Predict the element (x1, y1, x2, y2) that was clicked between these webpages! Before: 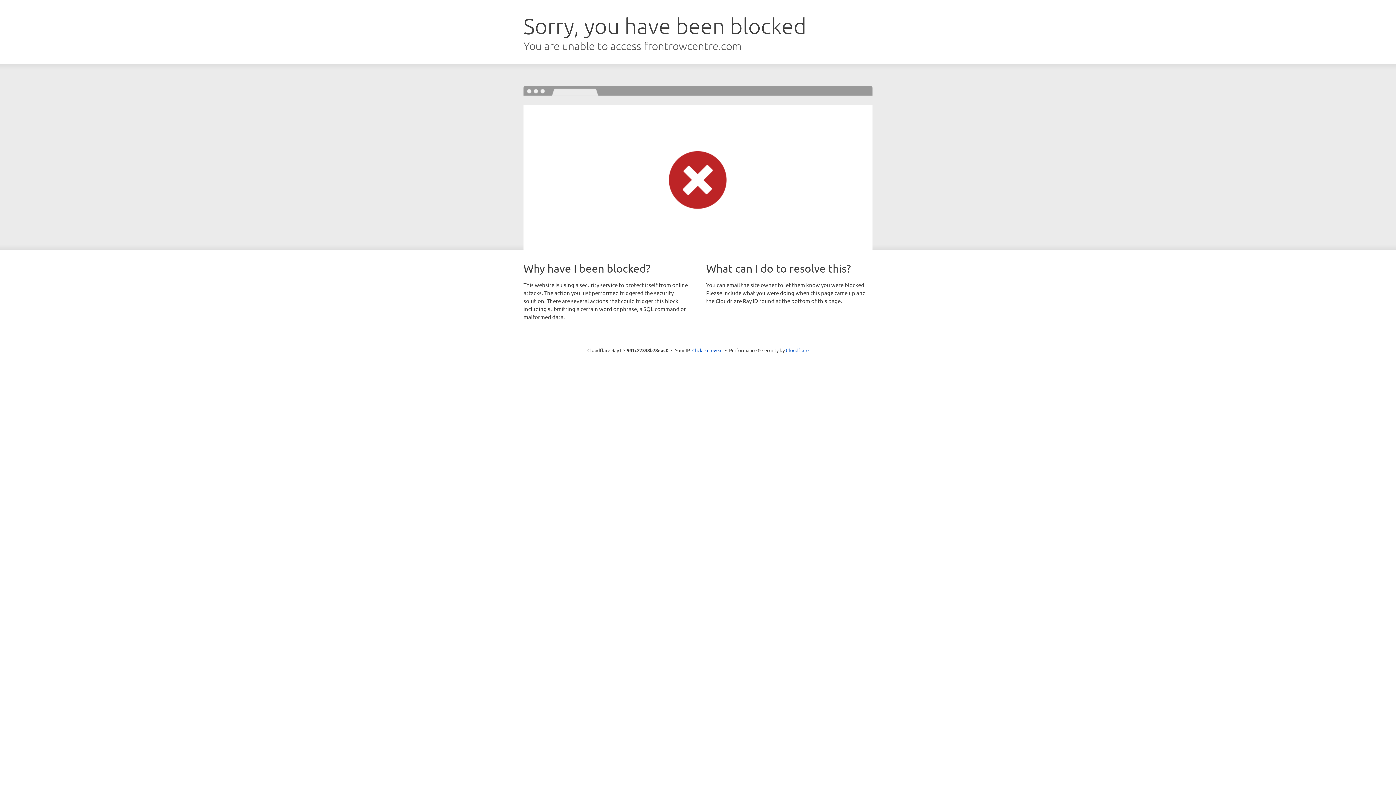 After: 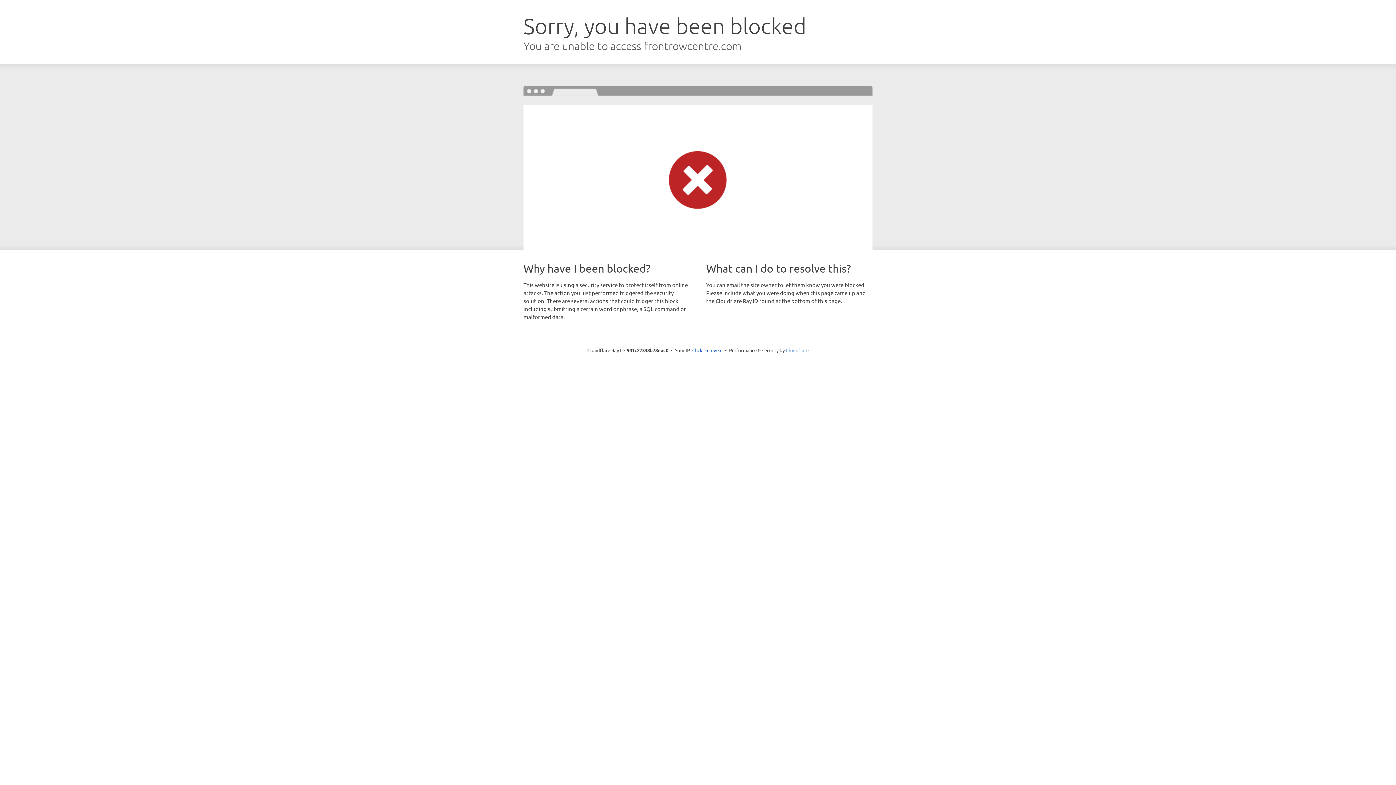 Action: bbox: (786, 347, 808, 353) label: Cloudflare